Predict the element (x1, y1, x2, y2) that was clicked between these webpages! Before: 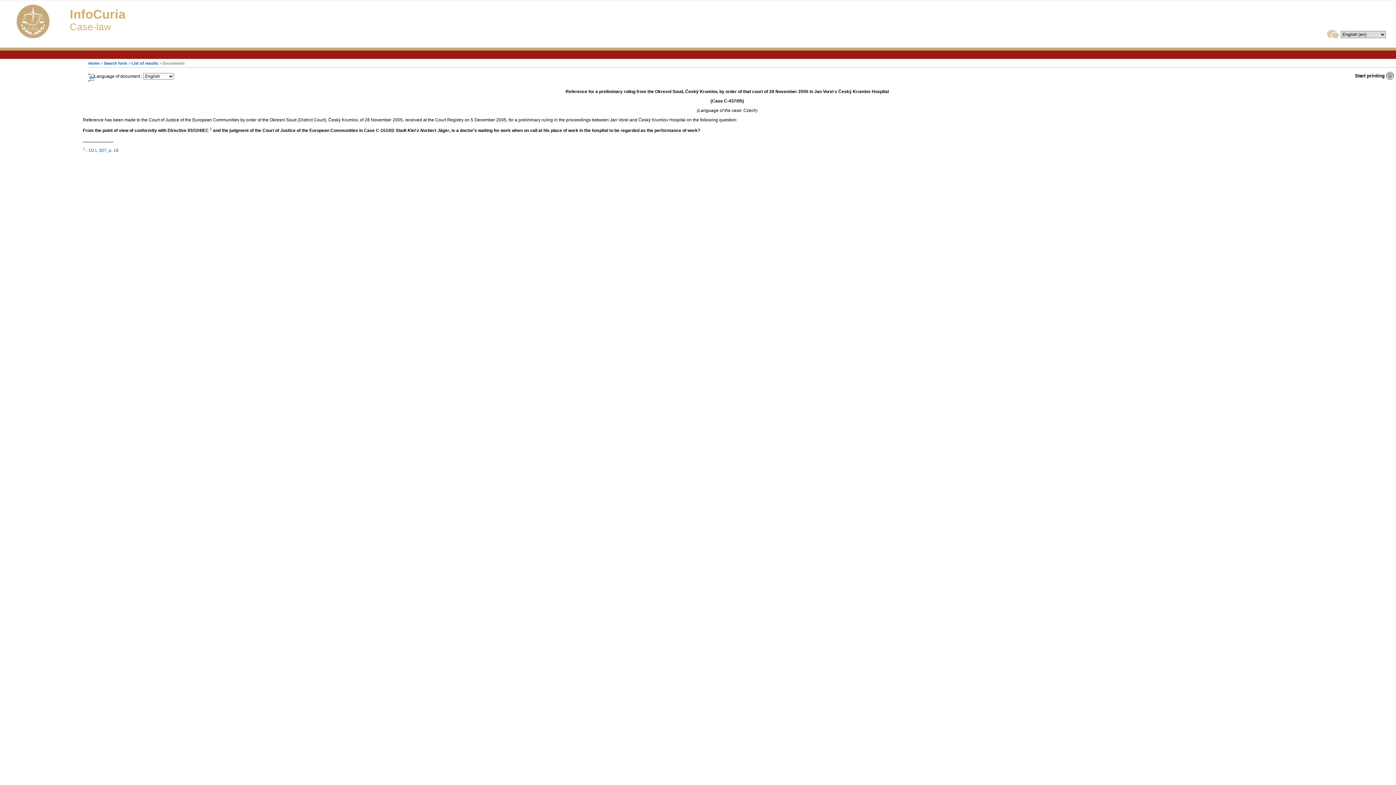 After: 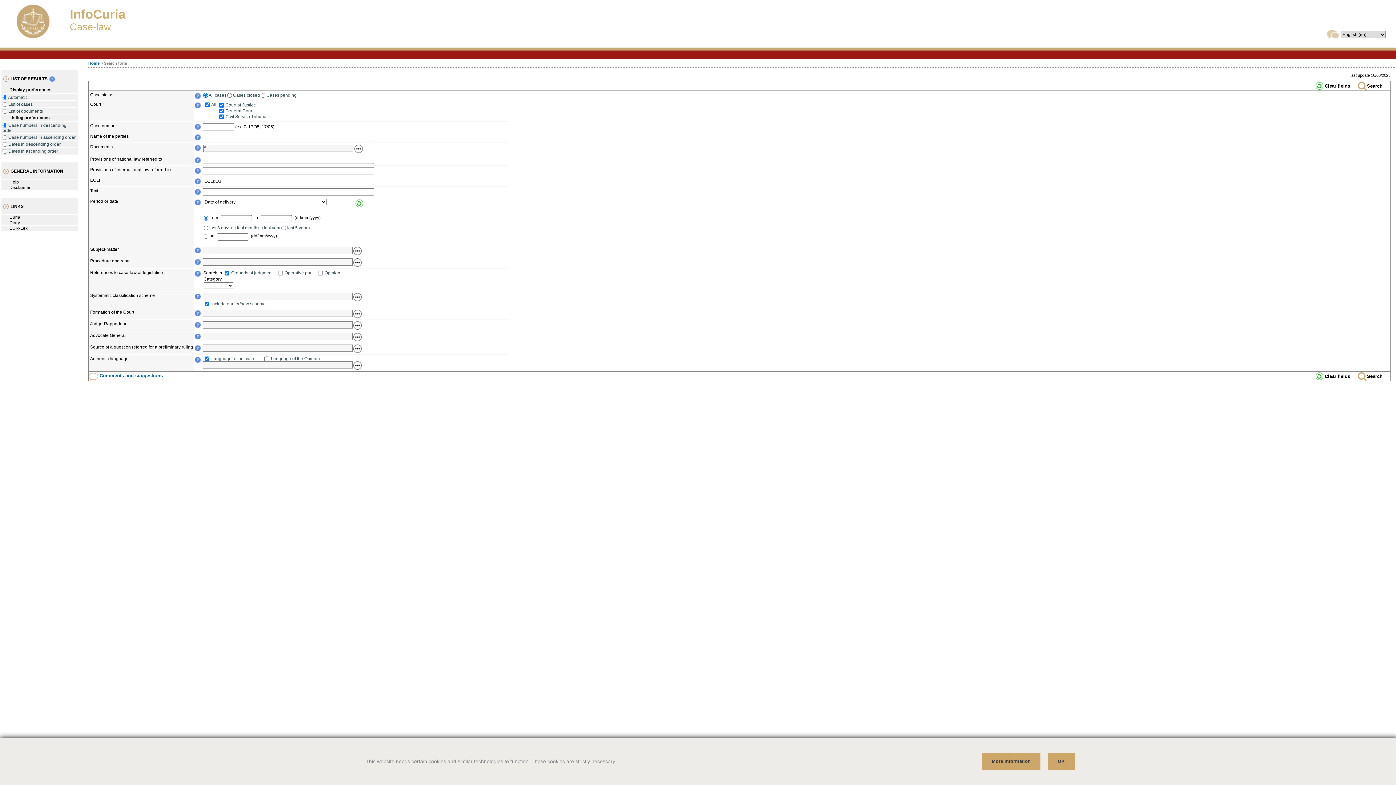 Action: label: Search form bbox: (104, 61, 127, 65)